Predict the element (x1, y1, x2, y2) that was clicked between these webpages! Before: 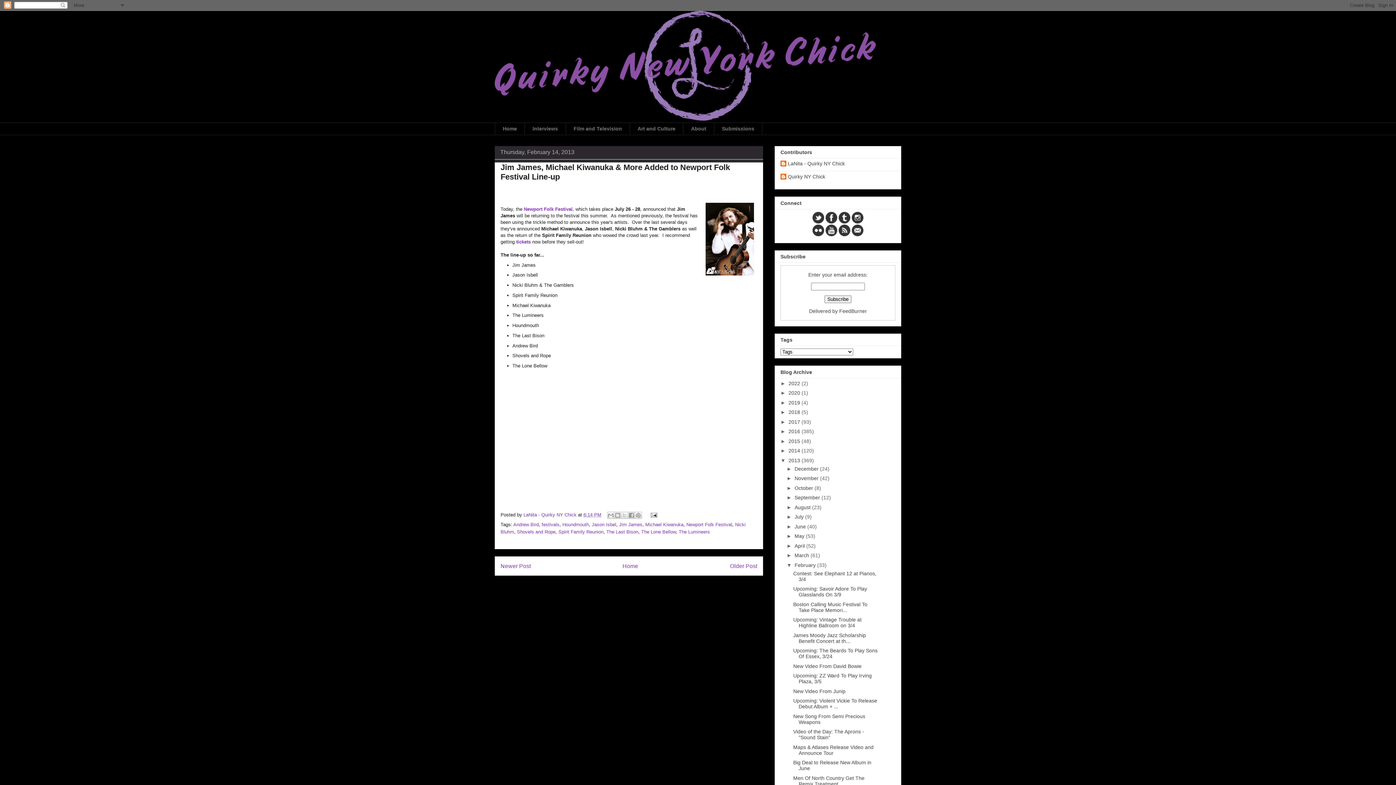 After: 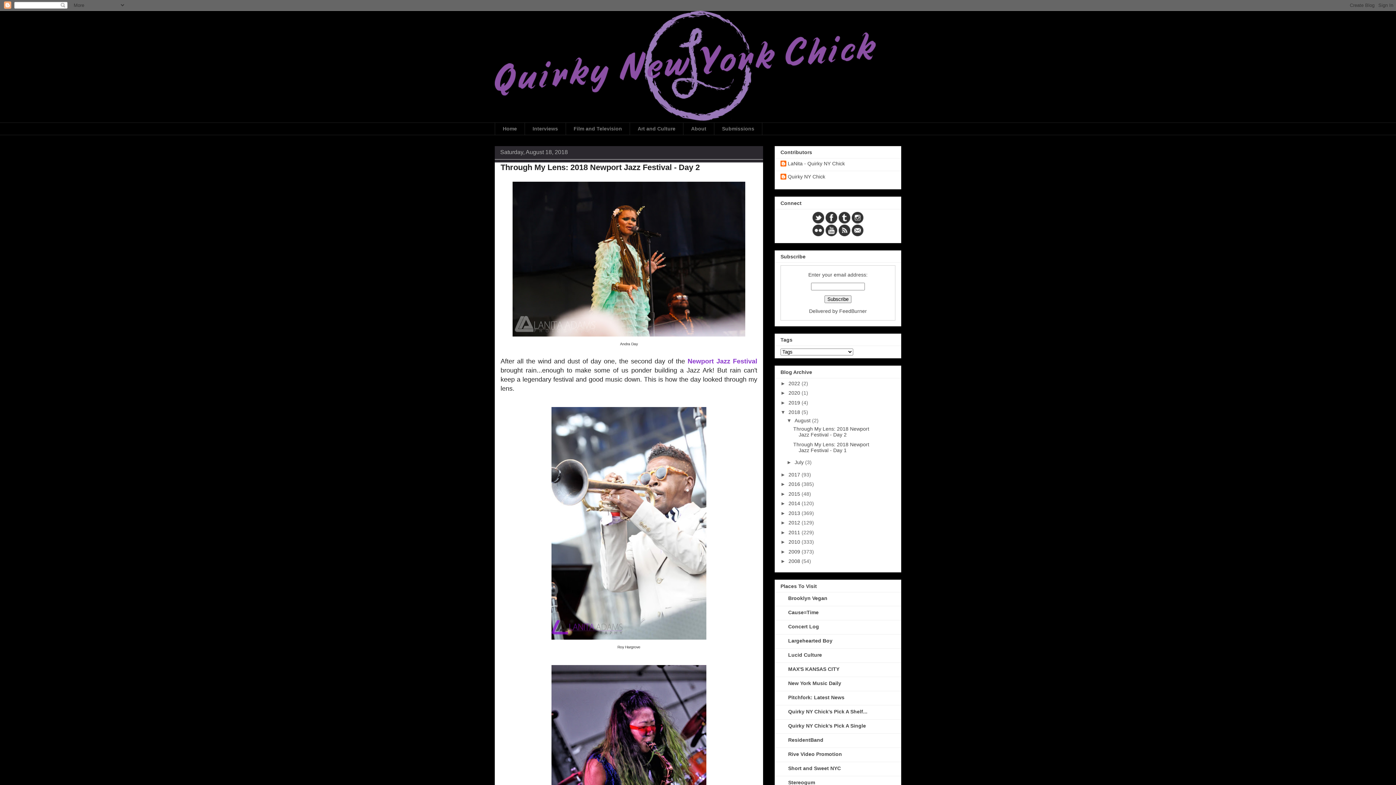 Action: bbox: (788, 409, 801, 415) label: 2018 